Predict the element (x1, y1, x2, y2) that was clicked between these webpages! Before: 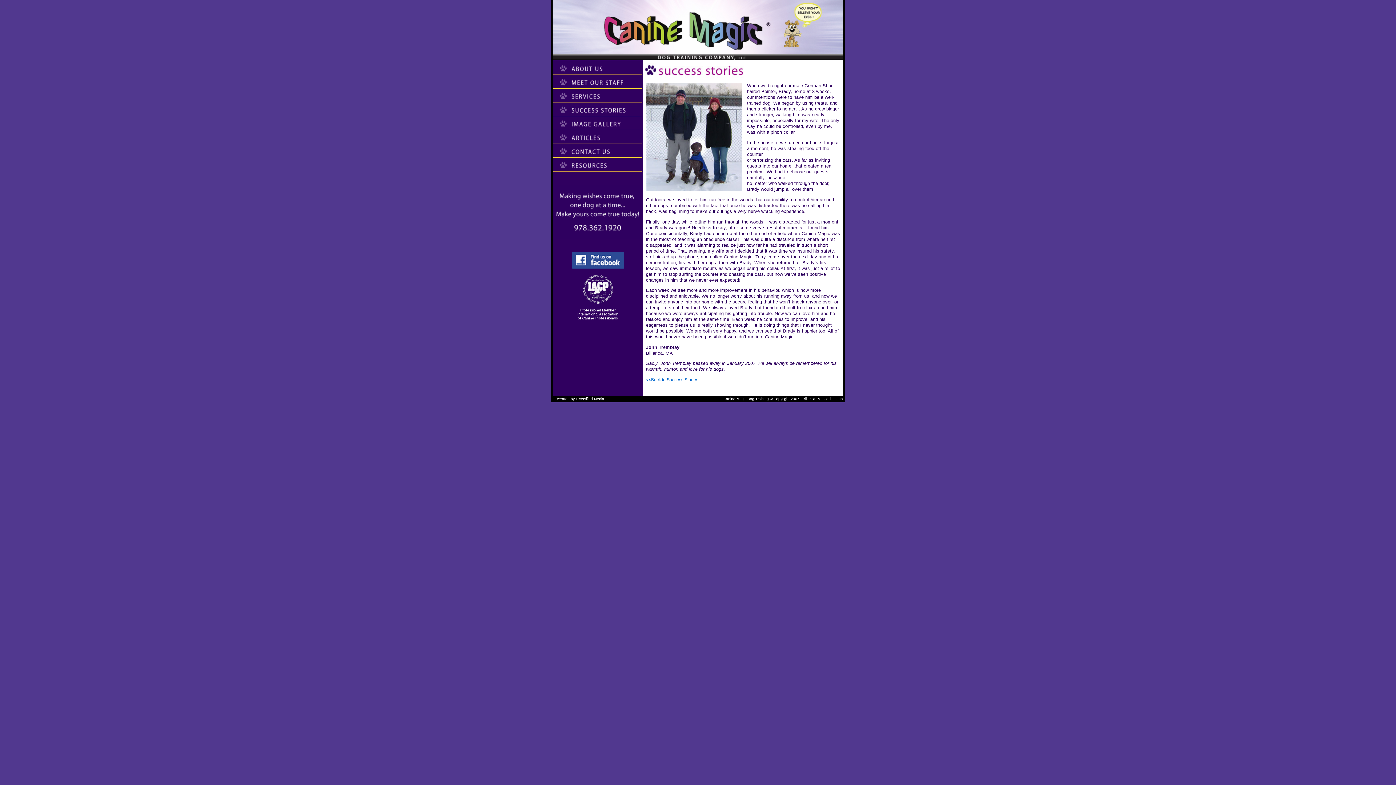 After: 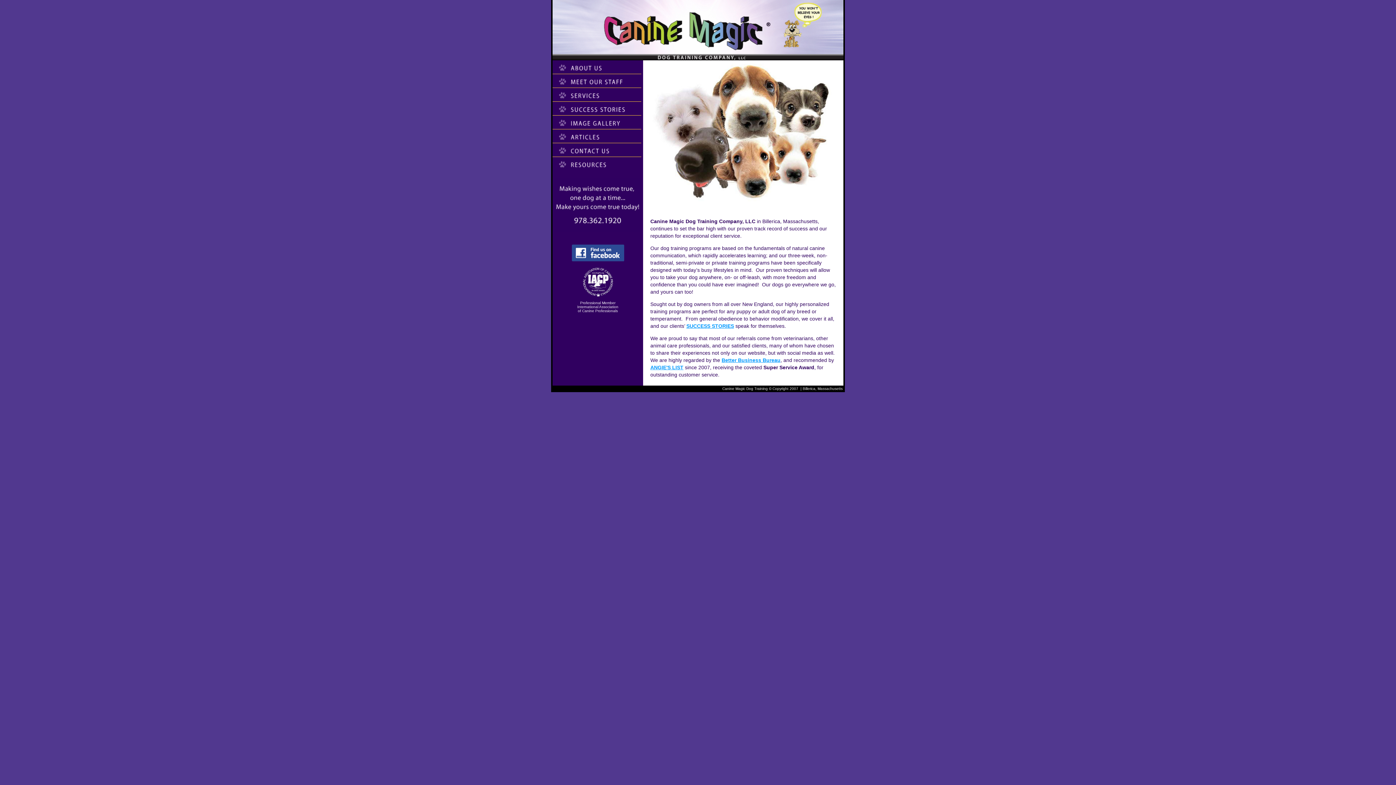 Action: bbox: (552, 55, 843, 61)